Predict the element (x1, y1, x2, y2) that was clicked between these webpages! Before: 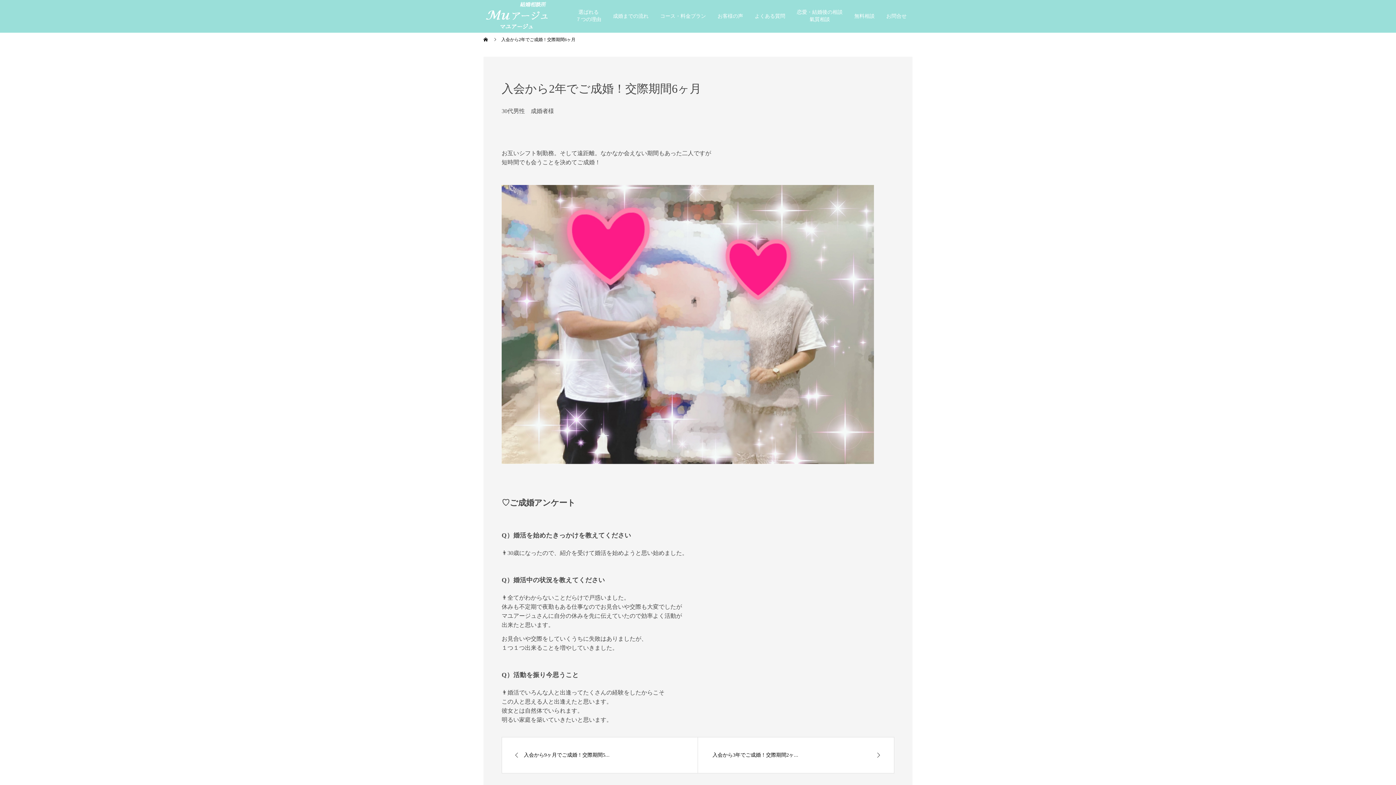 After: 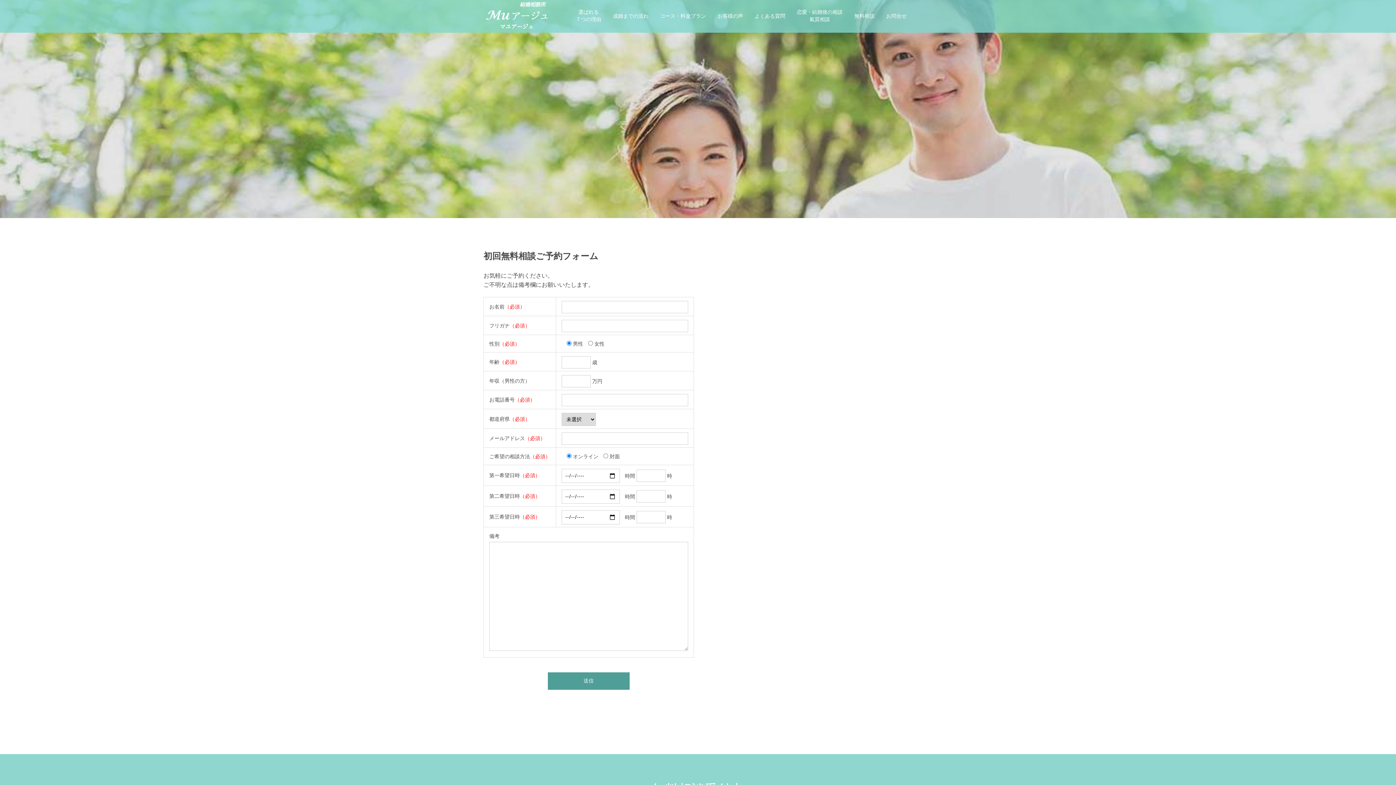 Action: label: 無料相談 bbox: (848, 0, 880, 32)